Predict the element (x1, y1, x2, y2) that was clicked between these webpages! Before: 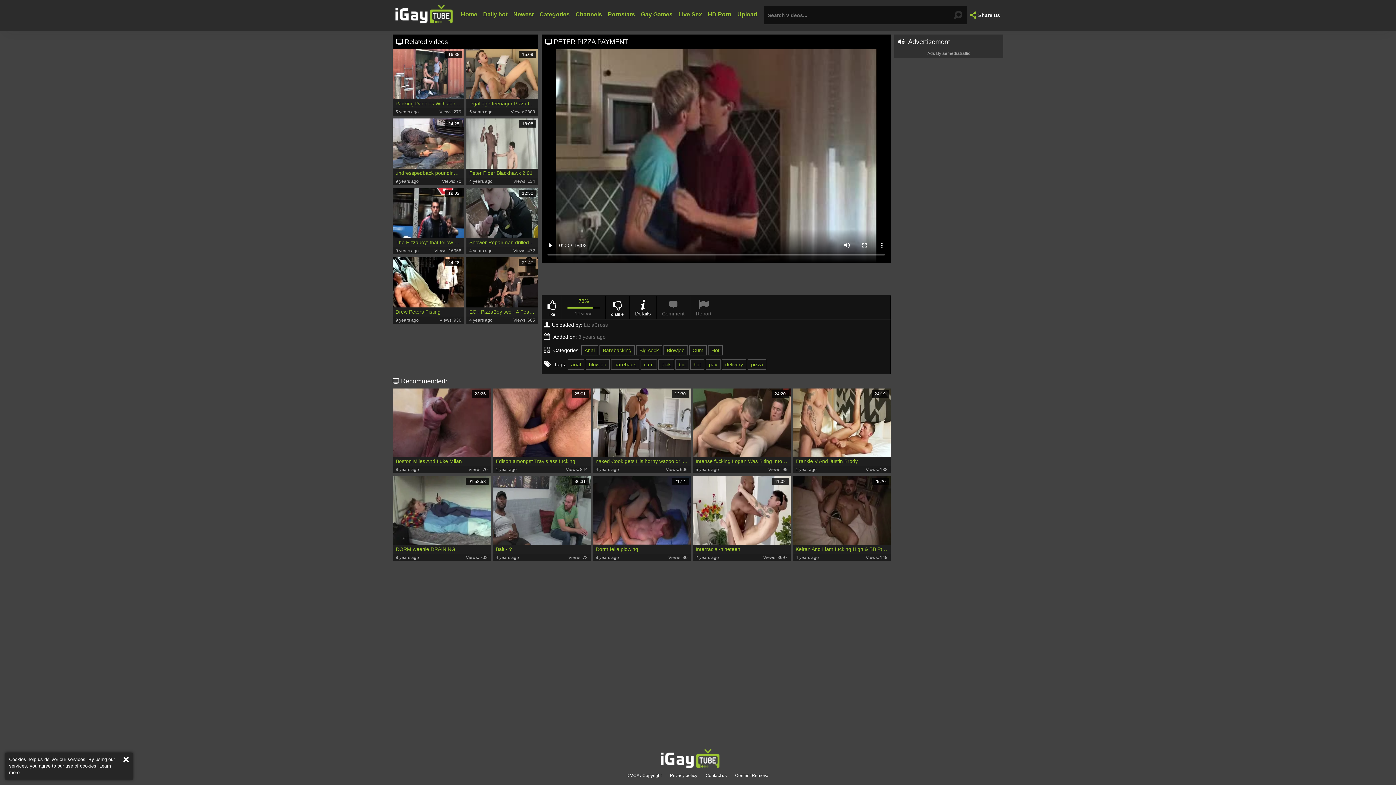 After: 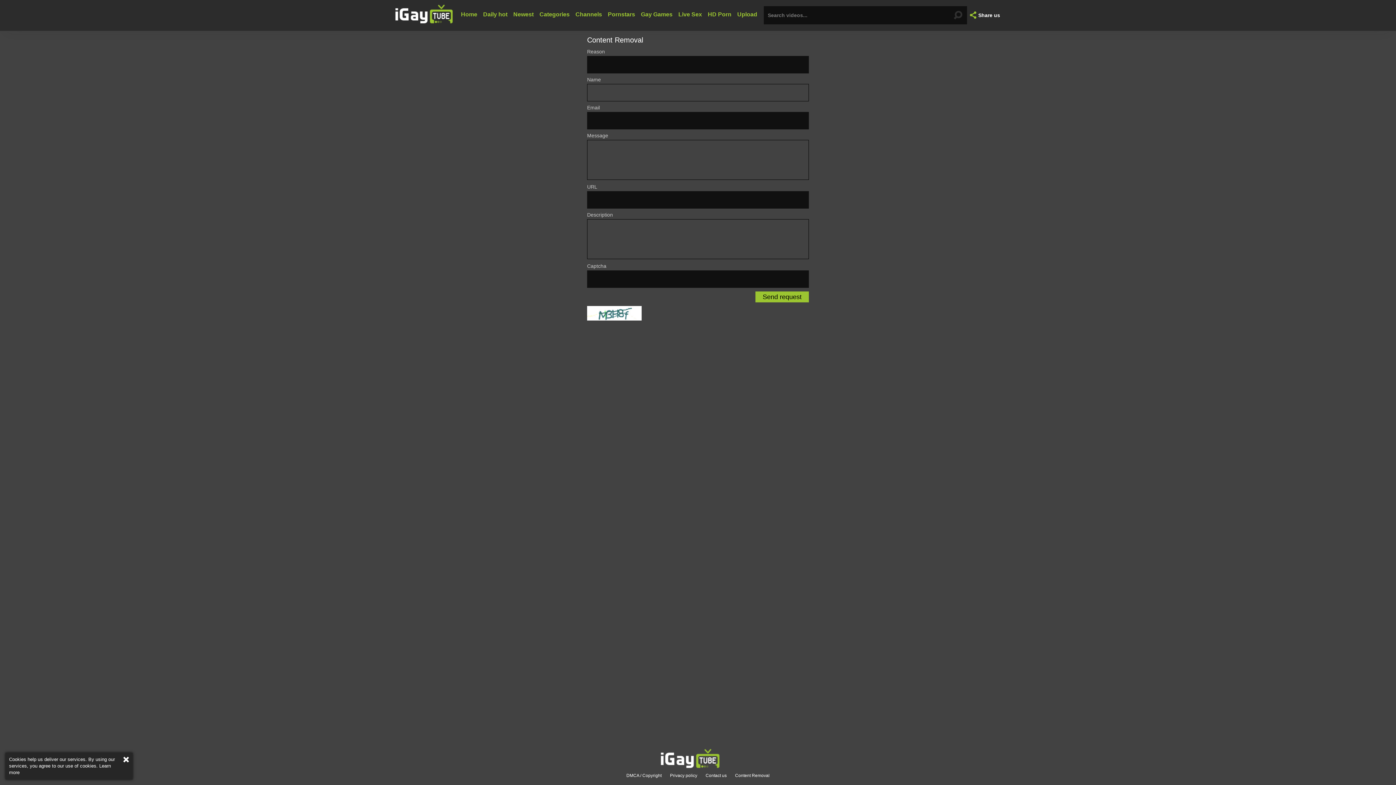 Action: label: Content Removal bbox: (735, 773, 769, 778)